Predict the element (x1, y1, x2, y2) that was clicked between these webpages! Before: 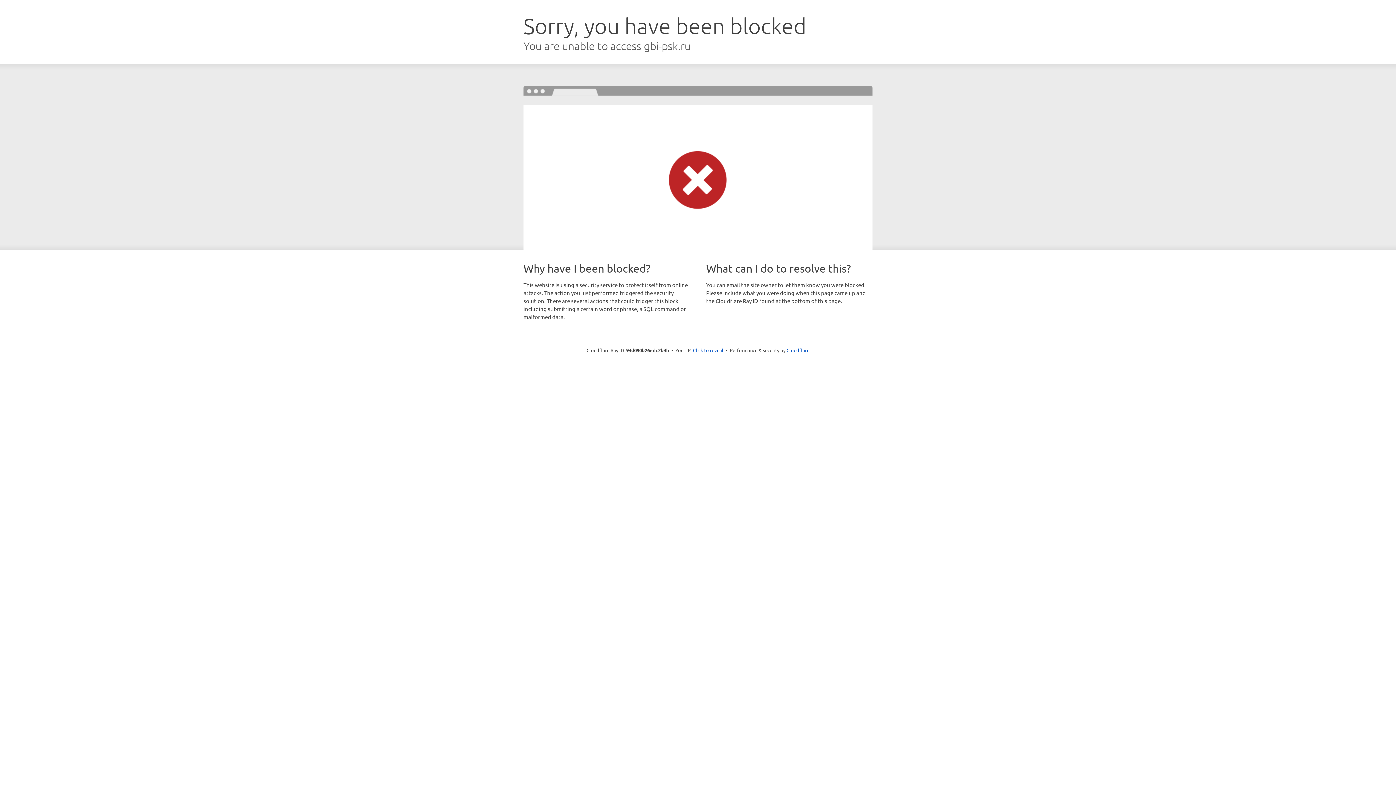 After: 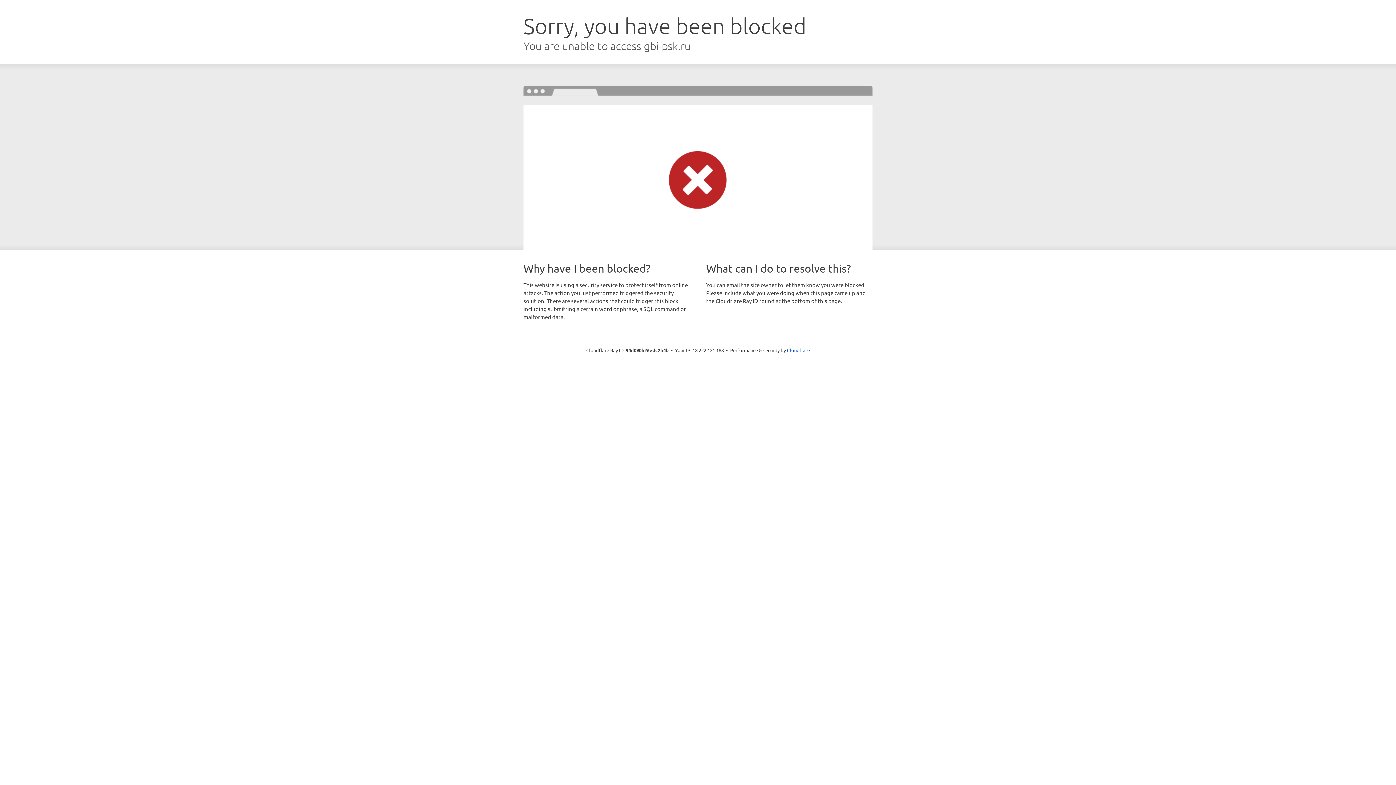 Action: label: Click to reveal bbox: (693, 346, 723, 353)